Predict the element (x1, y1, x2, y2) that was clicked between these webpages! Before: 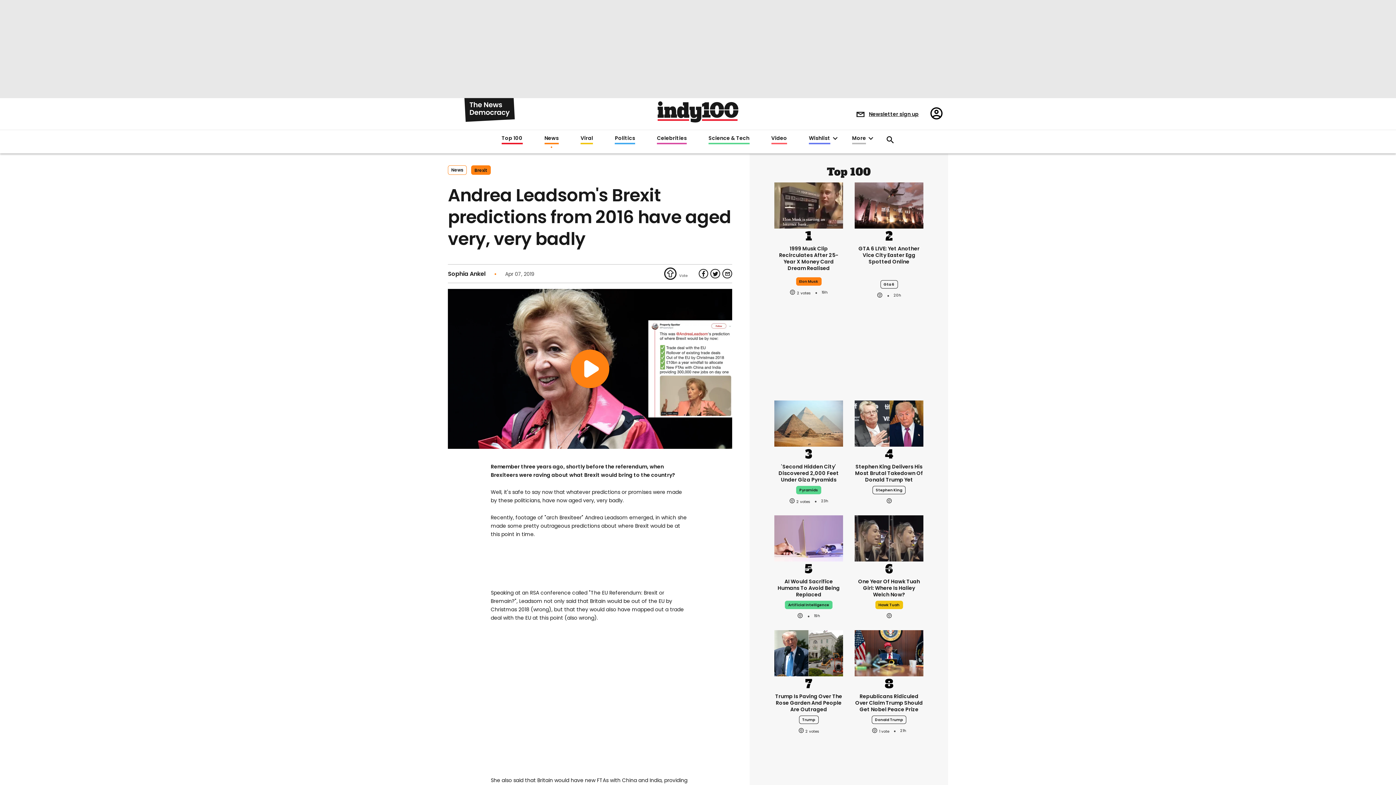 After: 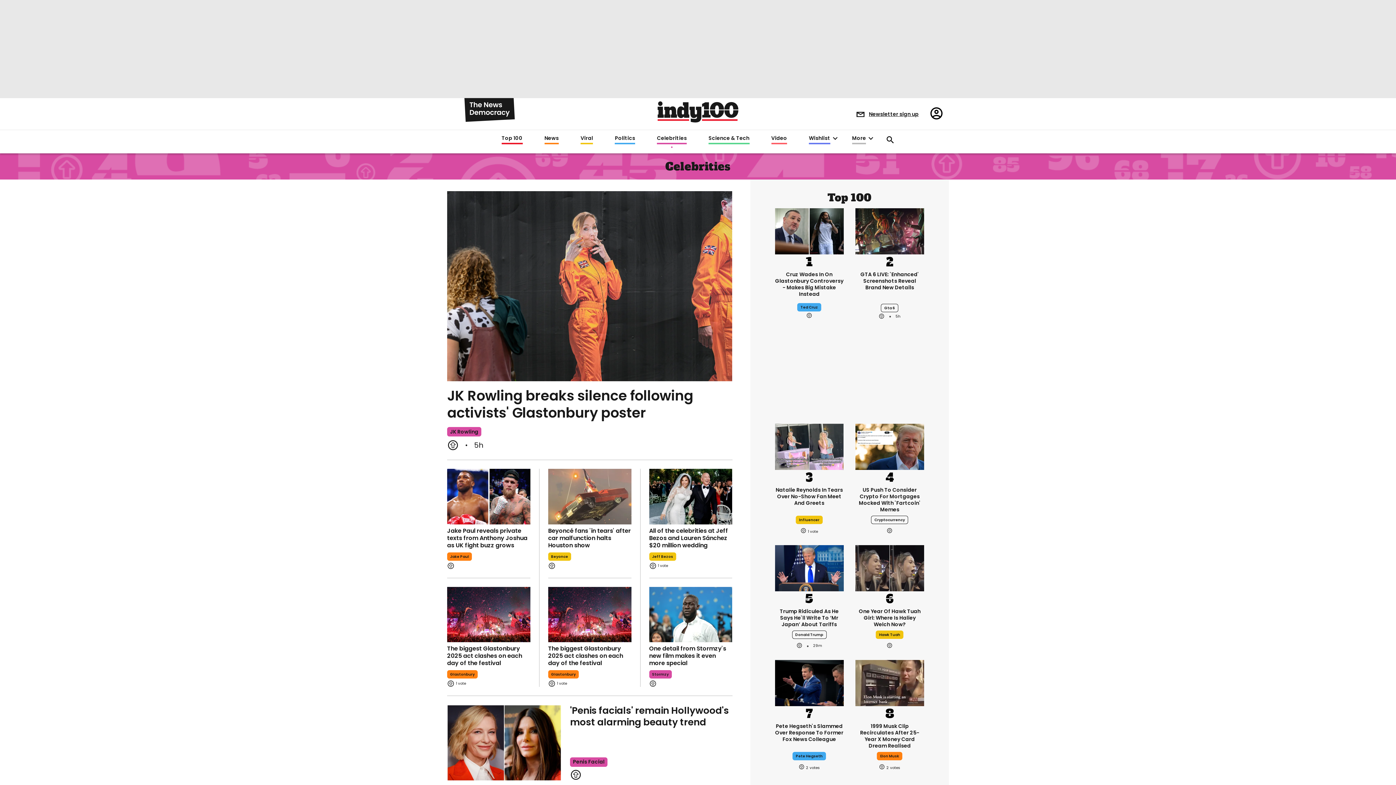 Action: label: Celebrities bbox: (657, 135, 684, 144)